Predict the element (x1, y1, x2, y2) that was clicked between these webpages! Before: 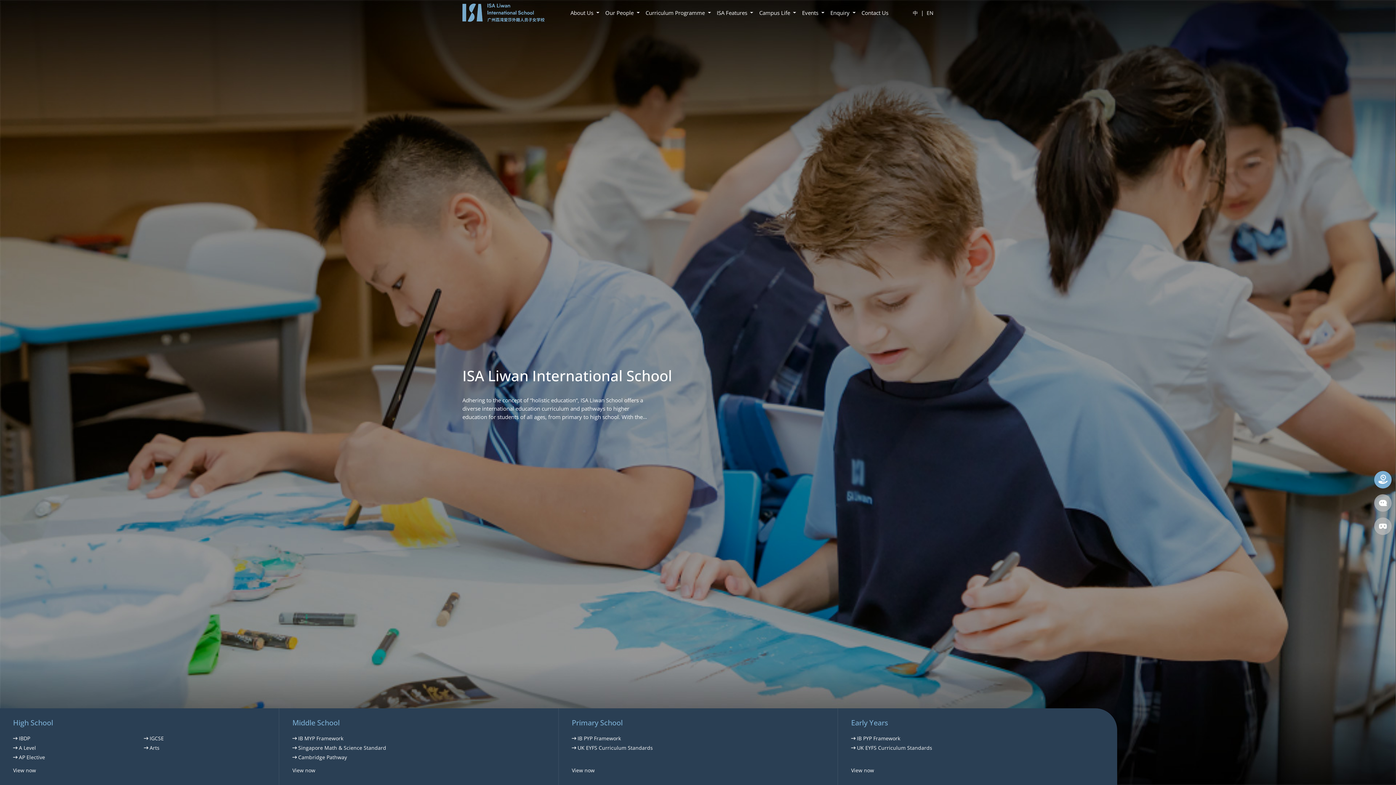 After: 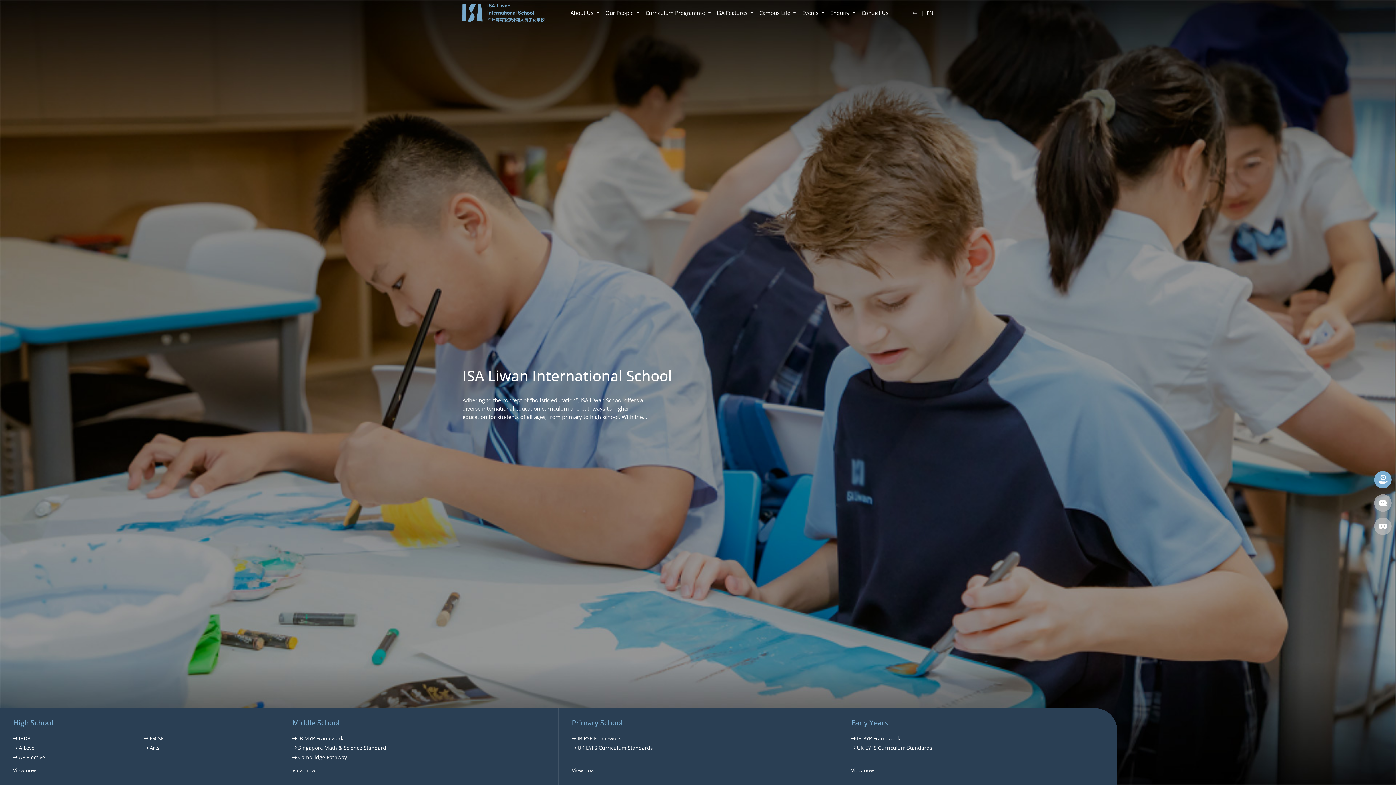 Action: bbox: (462, 3, 546, 21)